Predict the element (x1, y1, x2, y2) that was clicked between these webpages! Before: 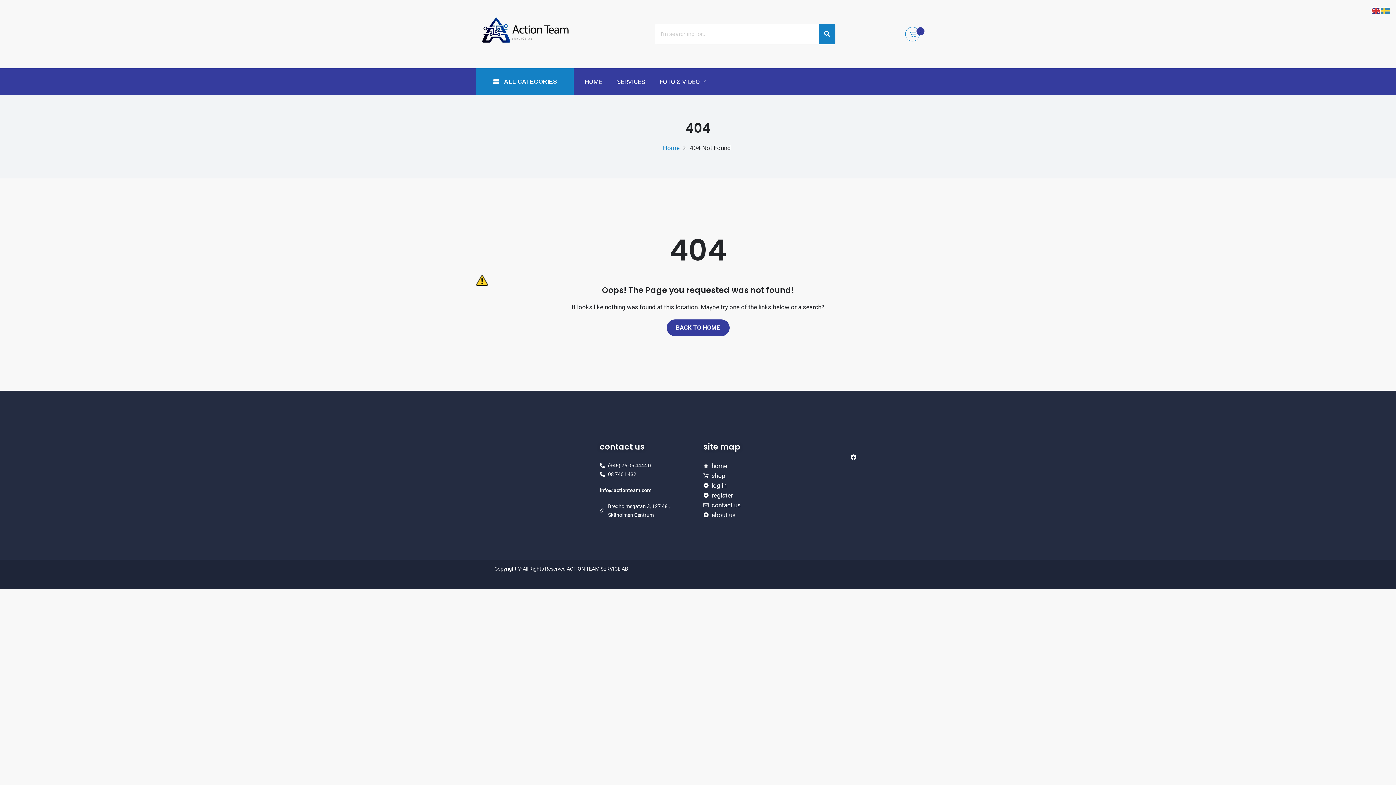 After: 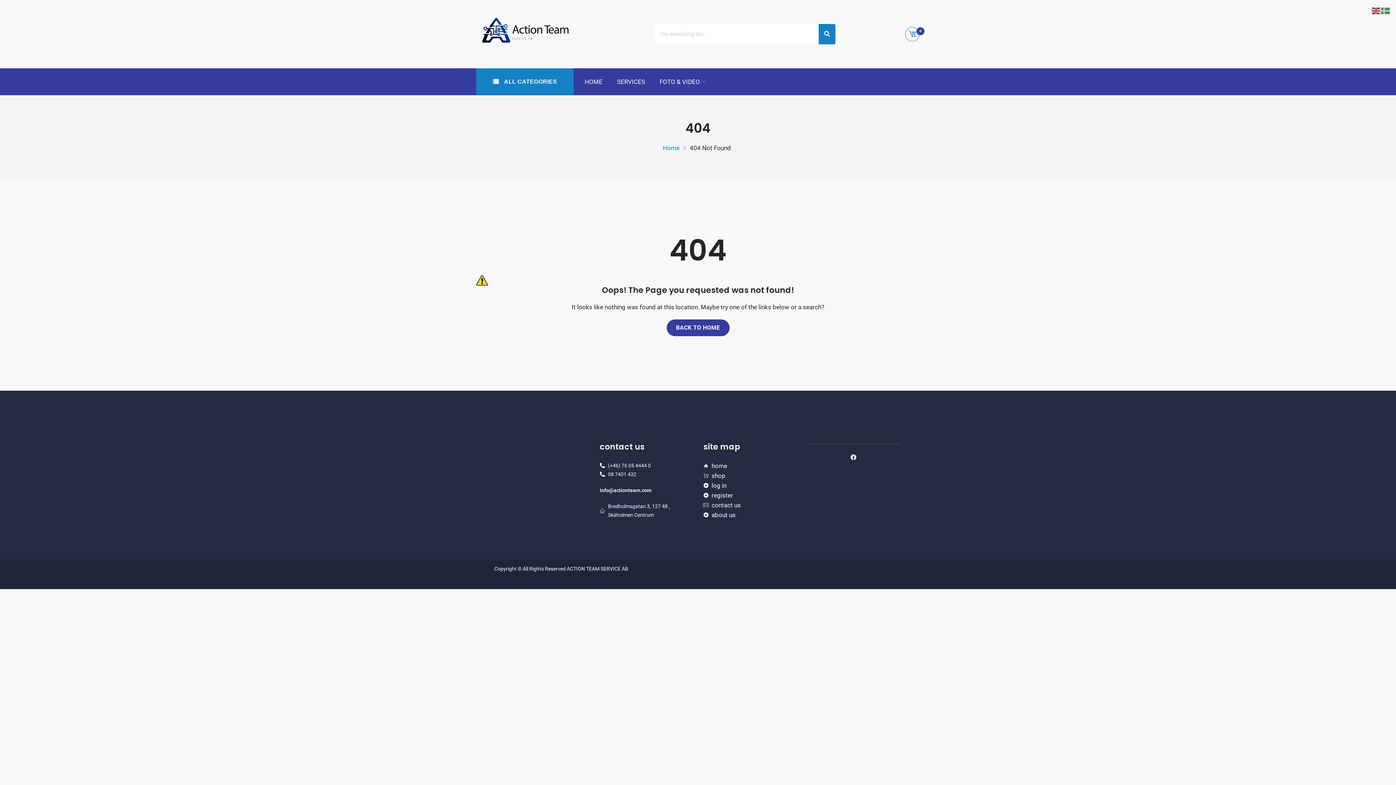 Action: label: shop bbox: (703, 471, 796, 481)